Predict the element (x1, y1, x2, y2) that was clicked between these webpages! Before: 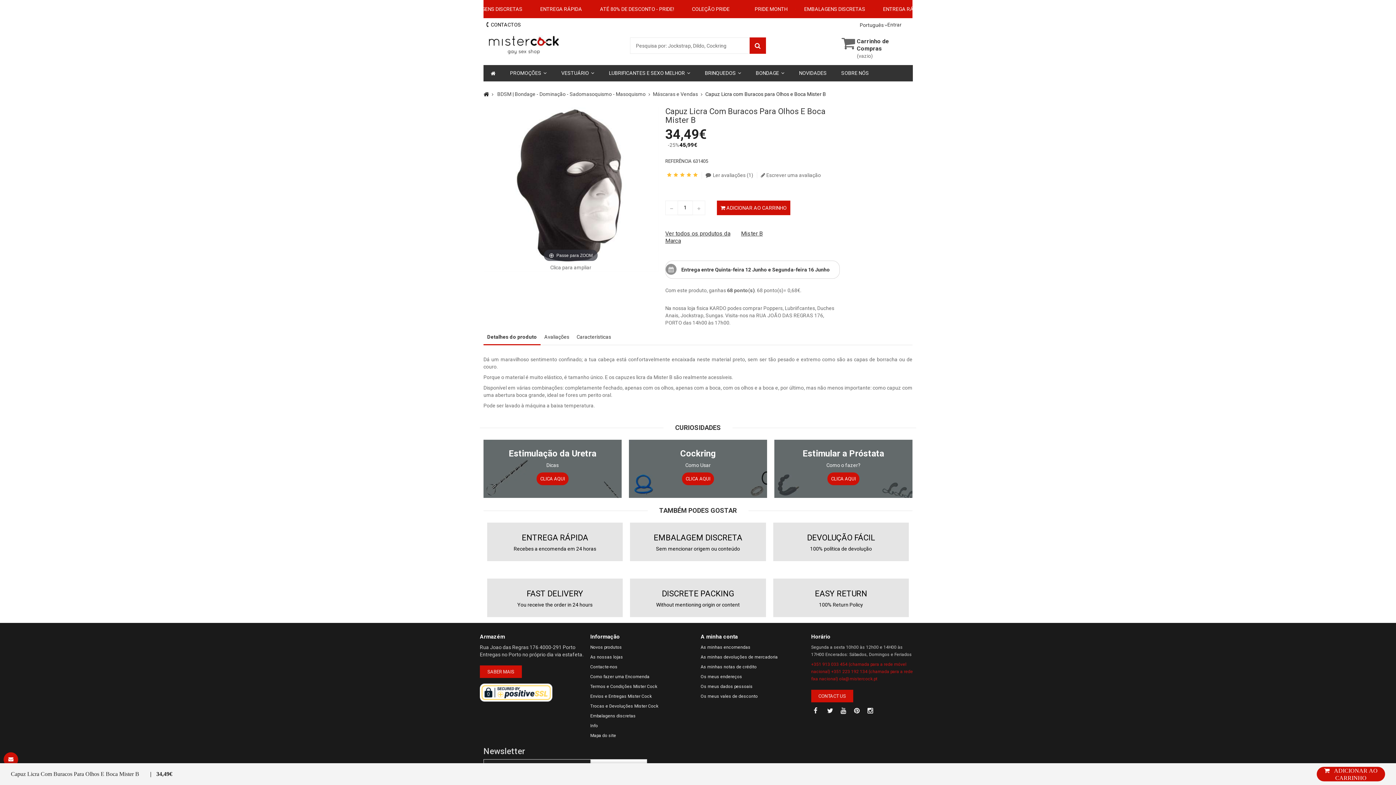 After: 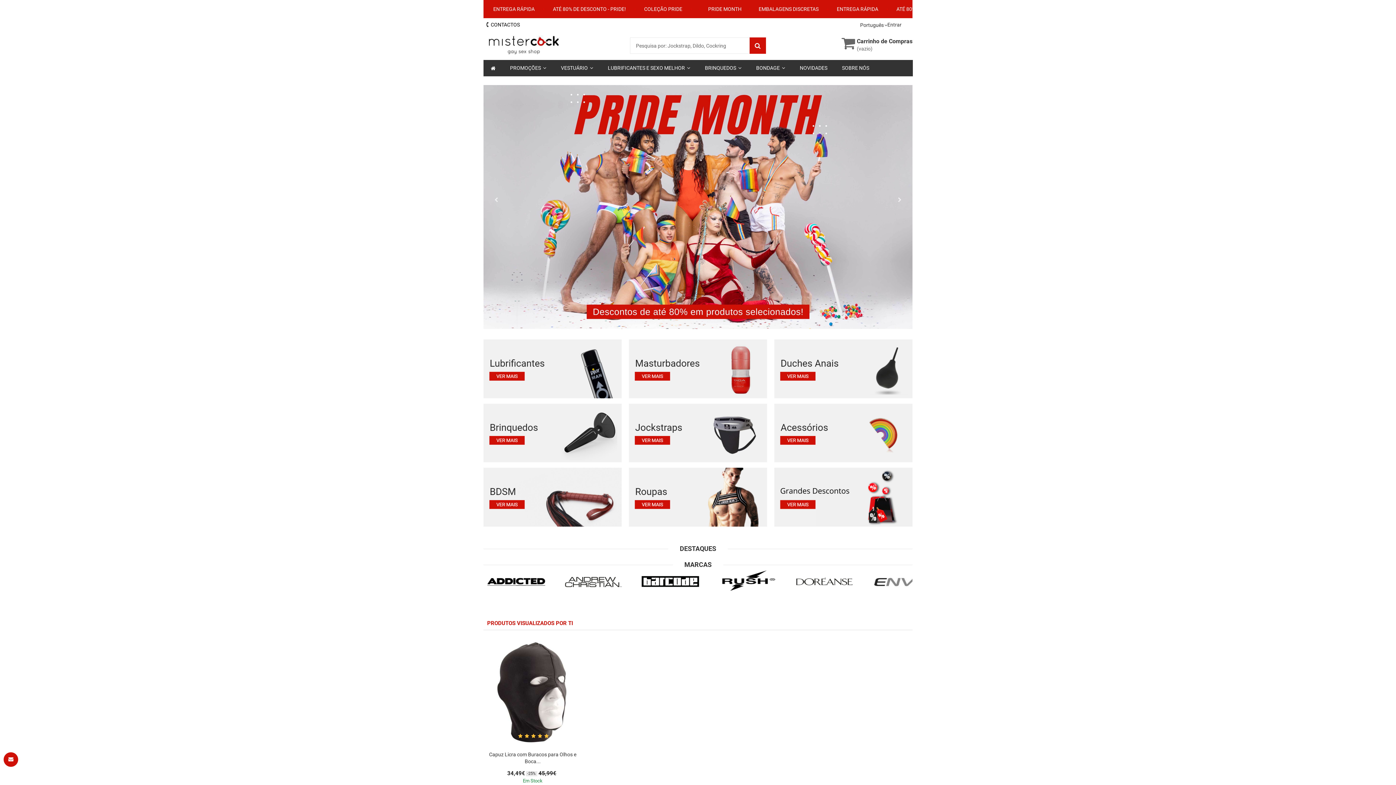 Action: bbox: (487, 35, 561, 54)